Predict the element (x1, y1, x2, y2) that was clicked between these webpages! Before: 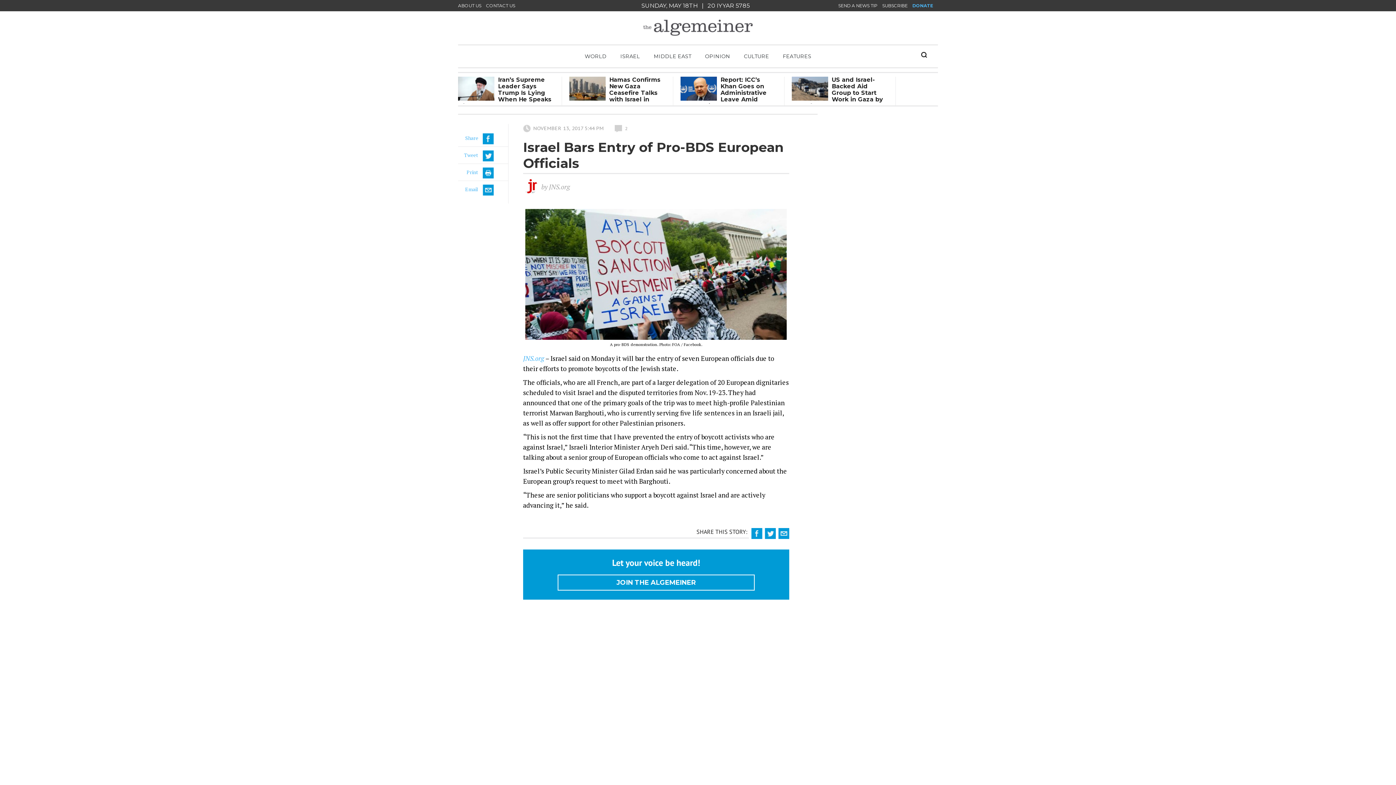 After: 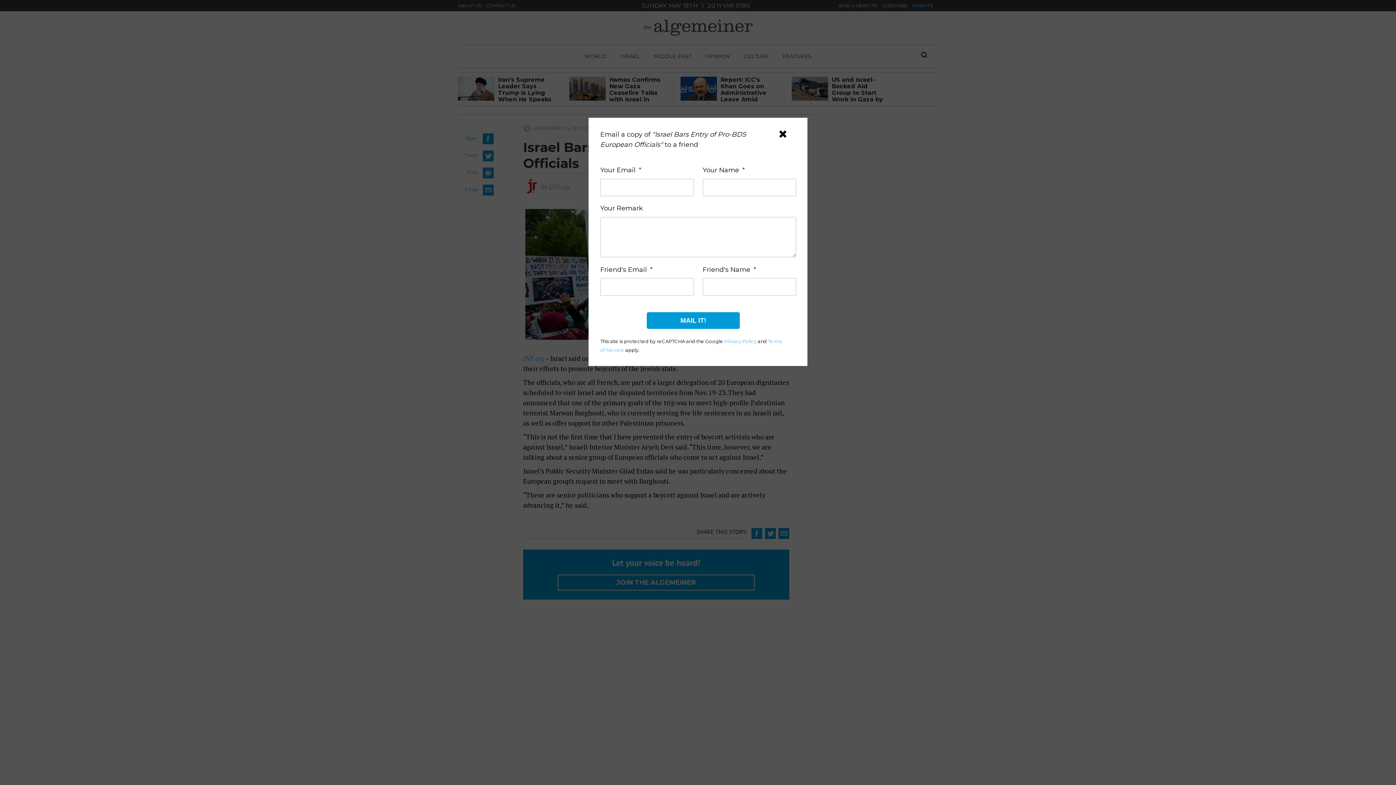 Action: bbox: (775, 527, 787, 535)